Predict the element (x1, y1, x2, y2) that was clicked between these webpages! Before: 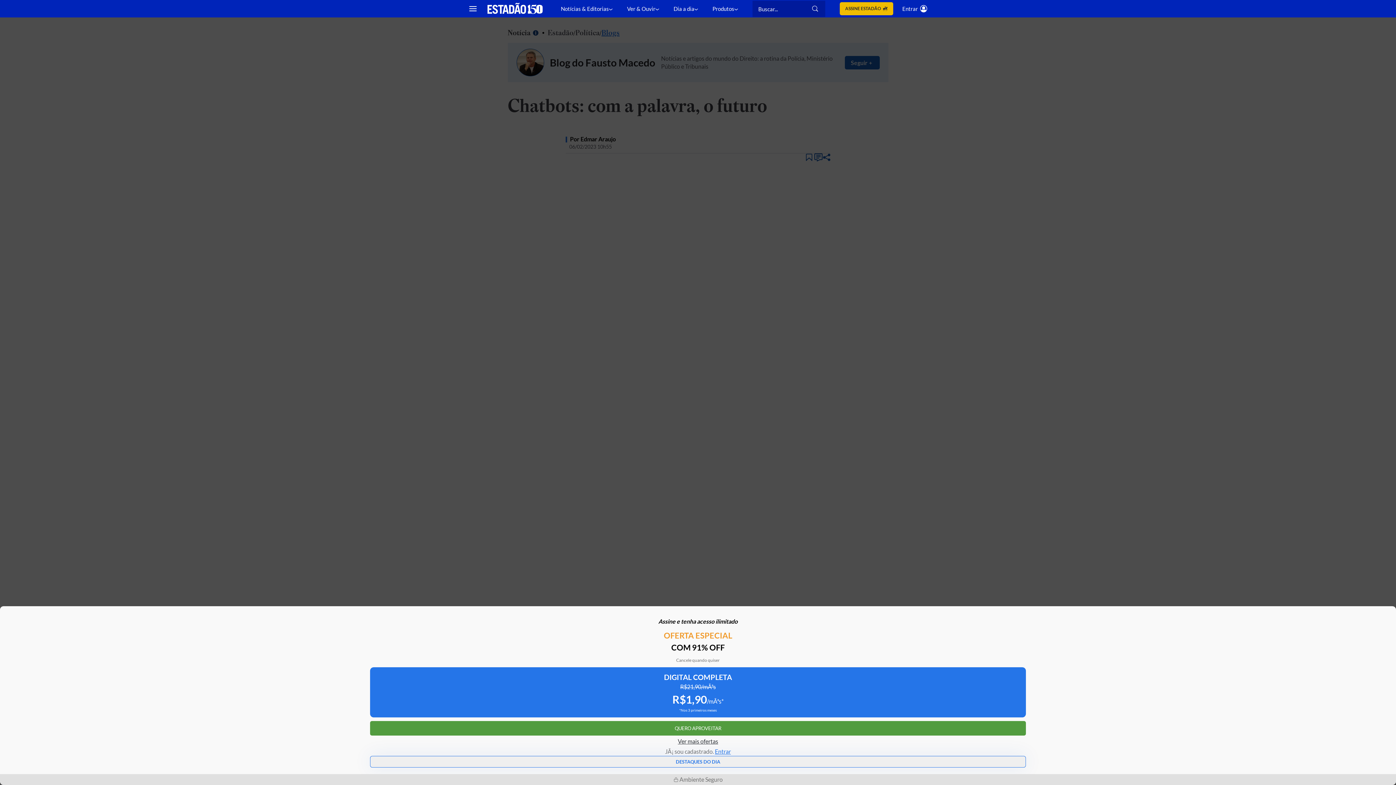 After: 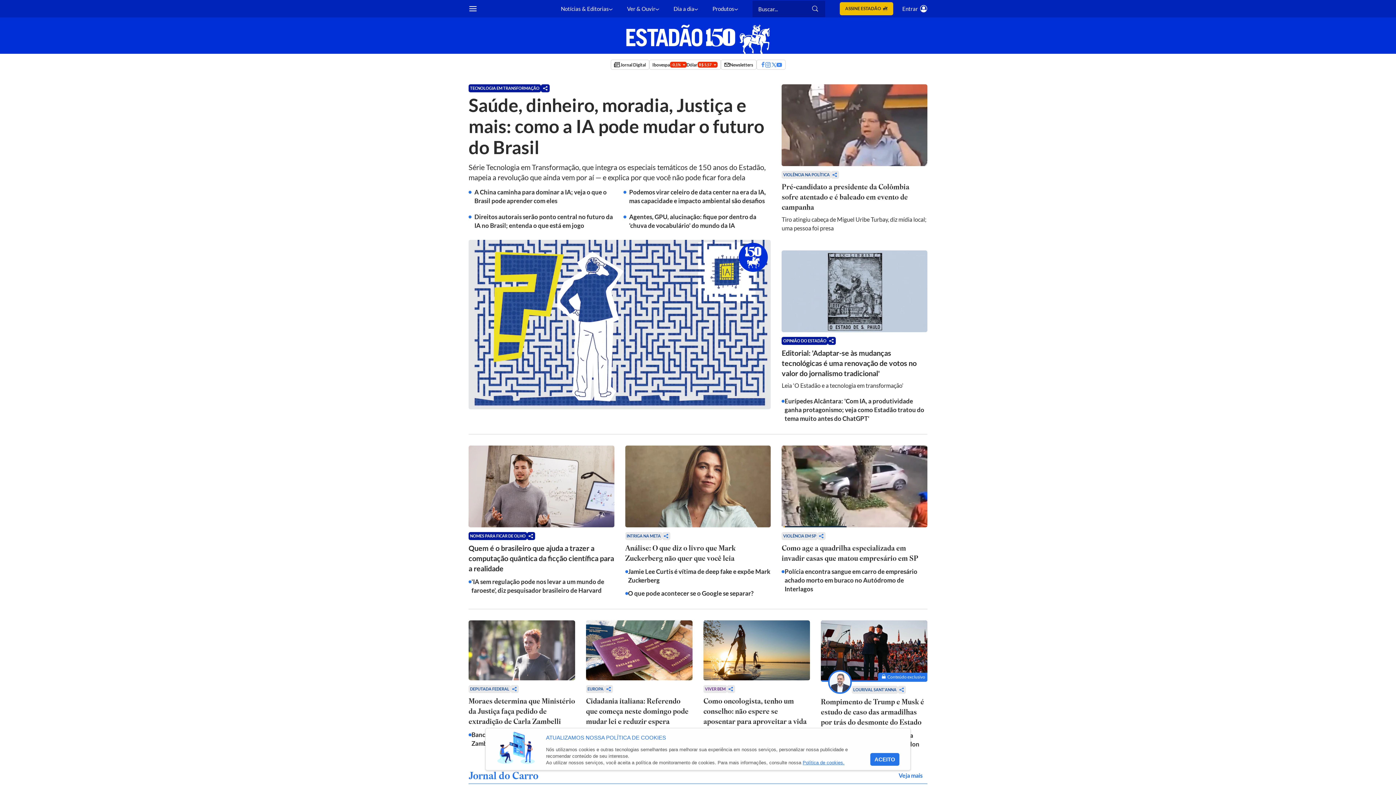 Action: label: Estadão - Portal do Estado de S. Paulo bbox: (487, 2, 542, 14)